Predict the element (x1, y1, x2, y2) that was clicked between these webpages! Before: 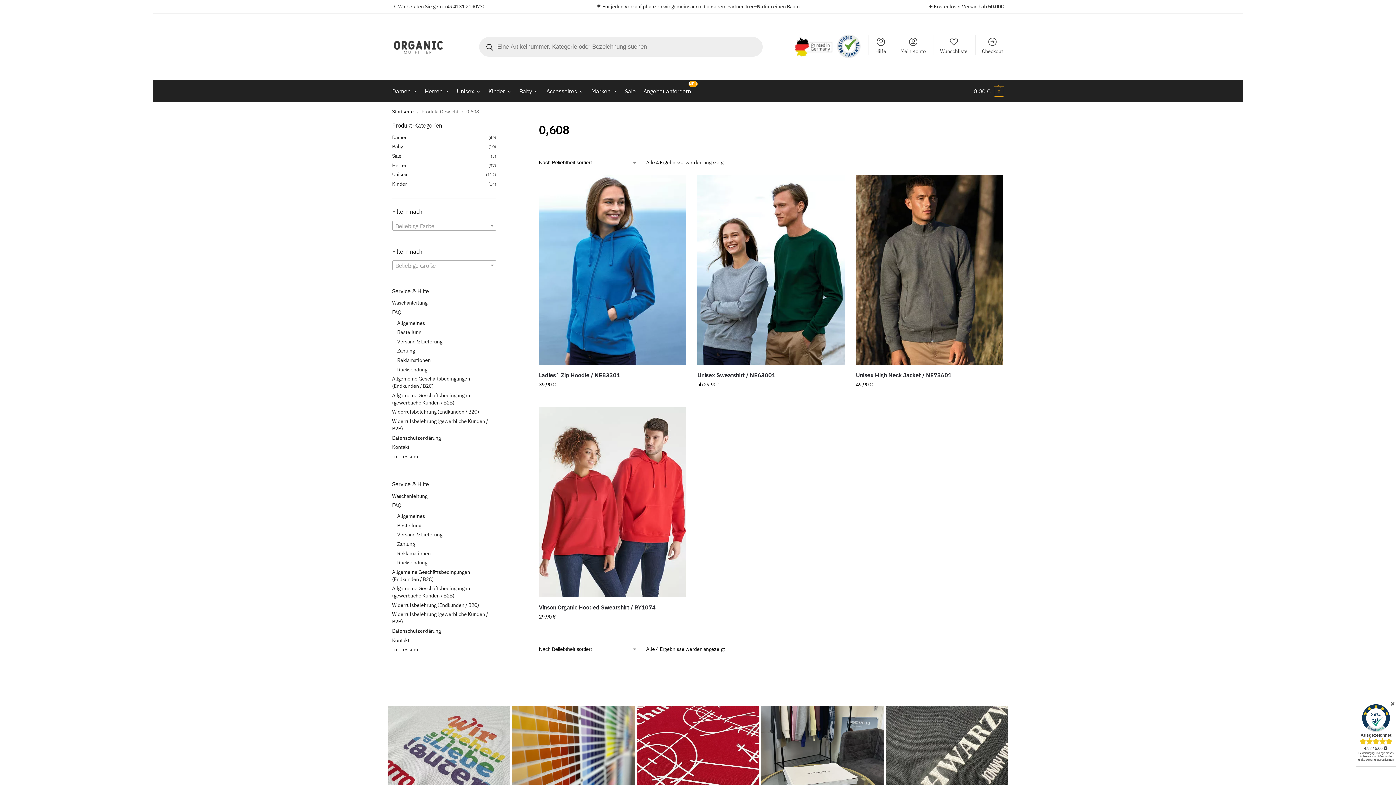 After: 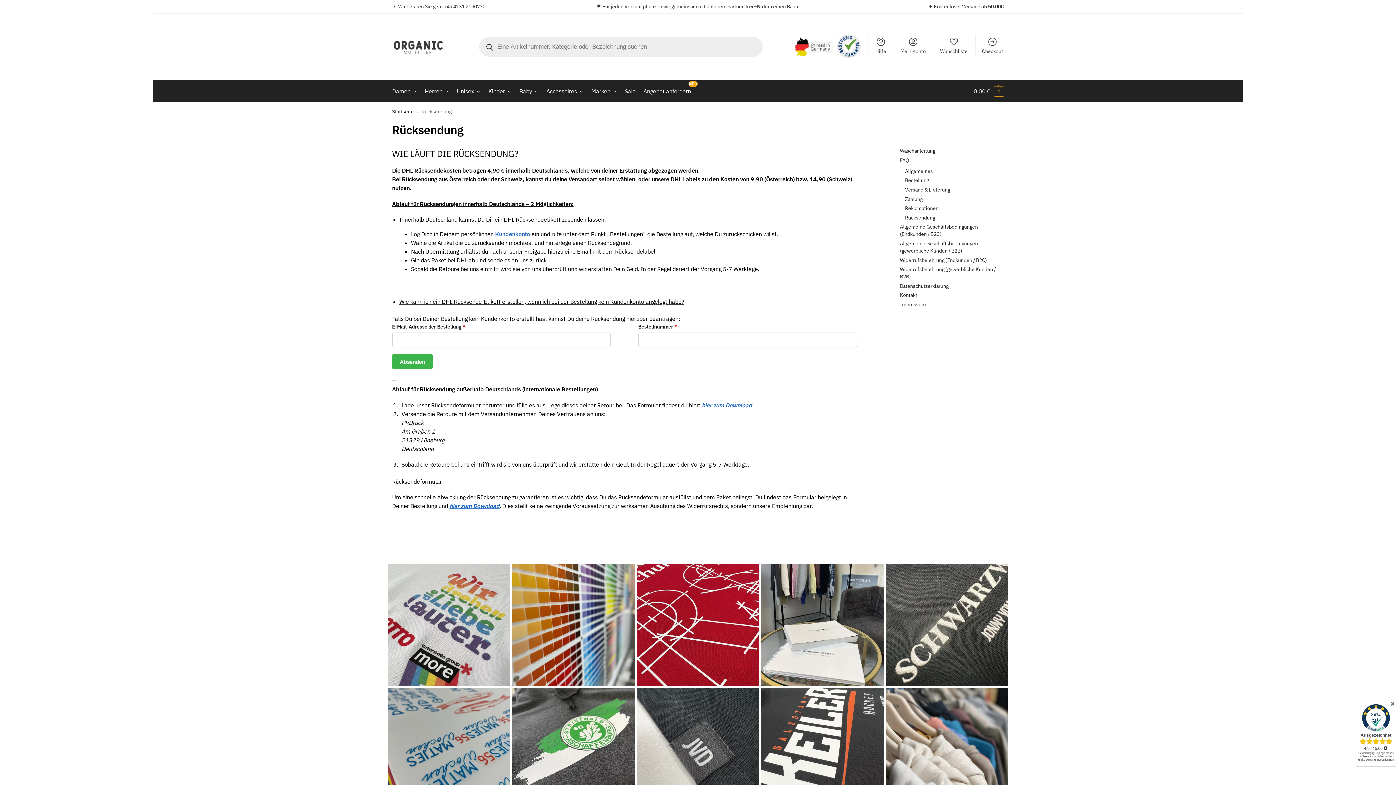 Action: bbox: (397, 366, 427, 372) label: Rücksendung